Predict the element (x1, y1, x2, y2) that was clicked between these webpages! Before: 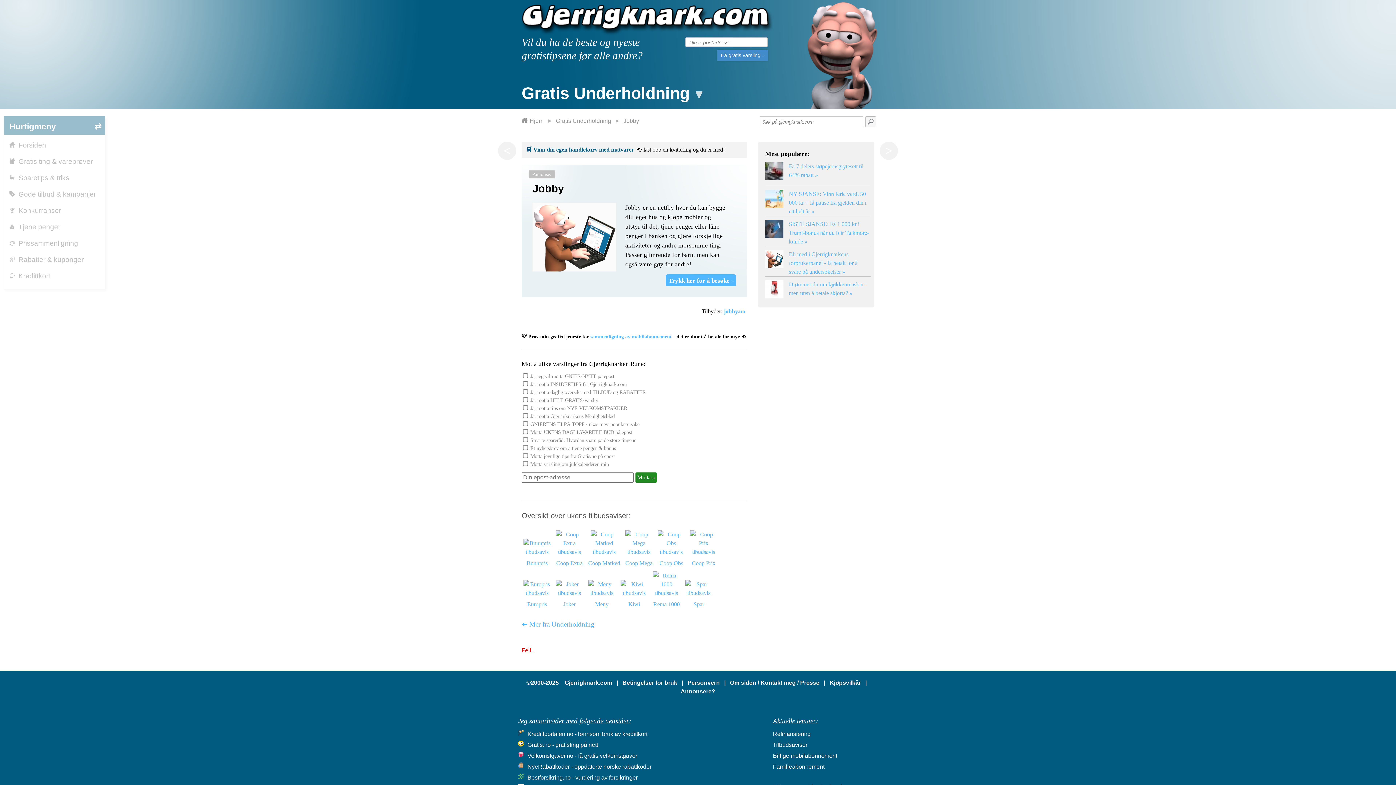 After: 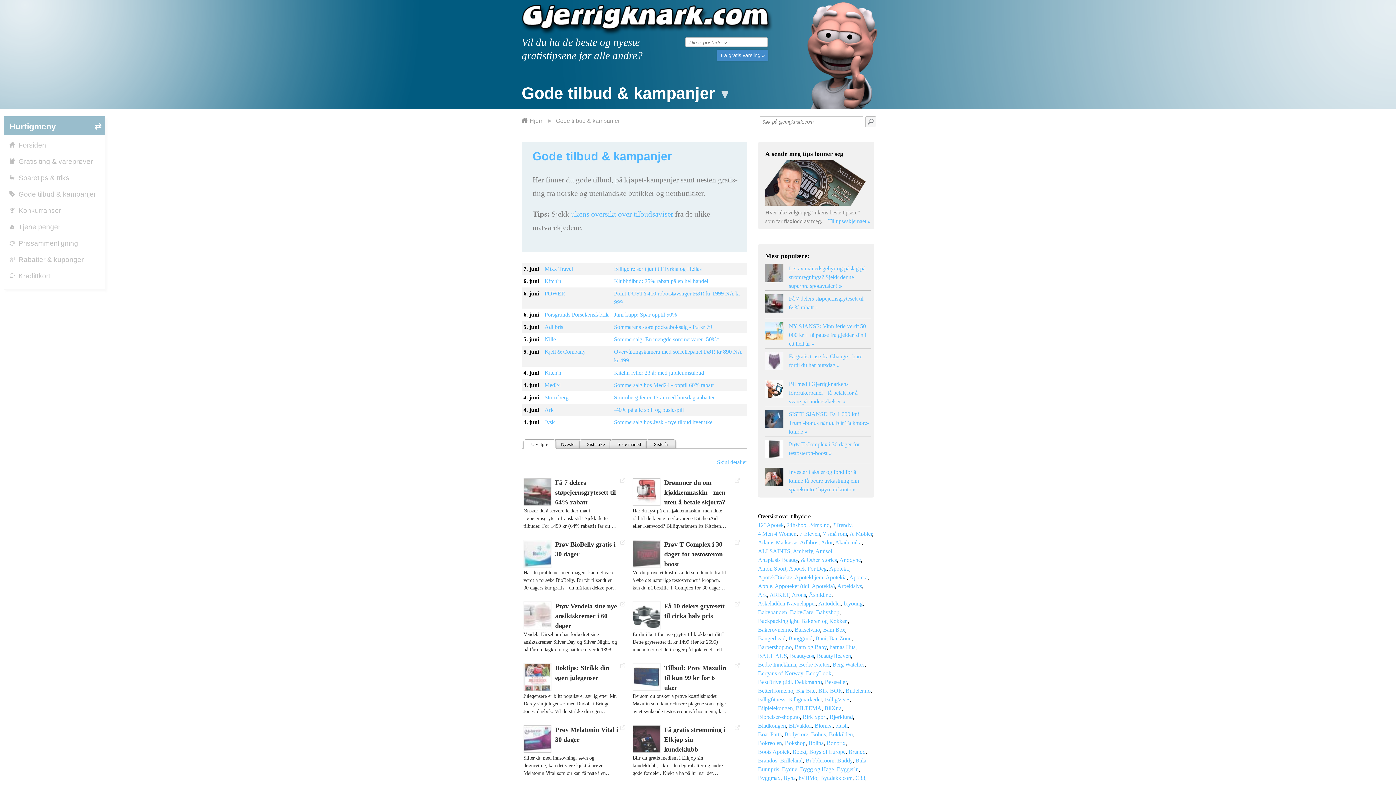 Action: bbox: (9, 187, 96, 196) label: Gode tilbud & kampanjer